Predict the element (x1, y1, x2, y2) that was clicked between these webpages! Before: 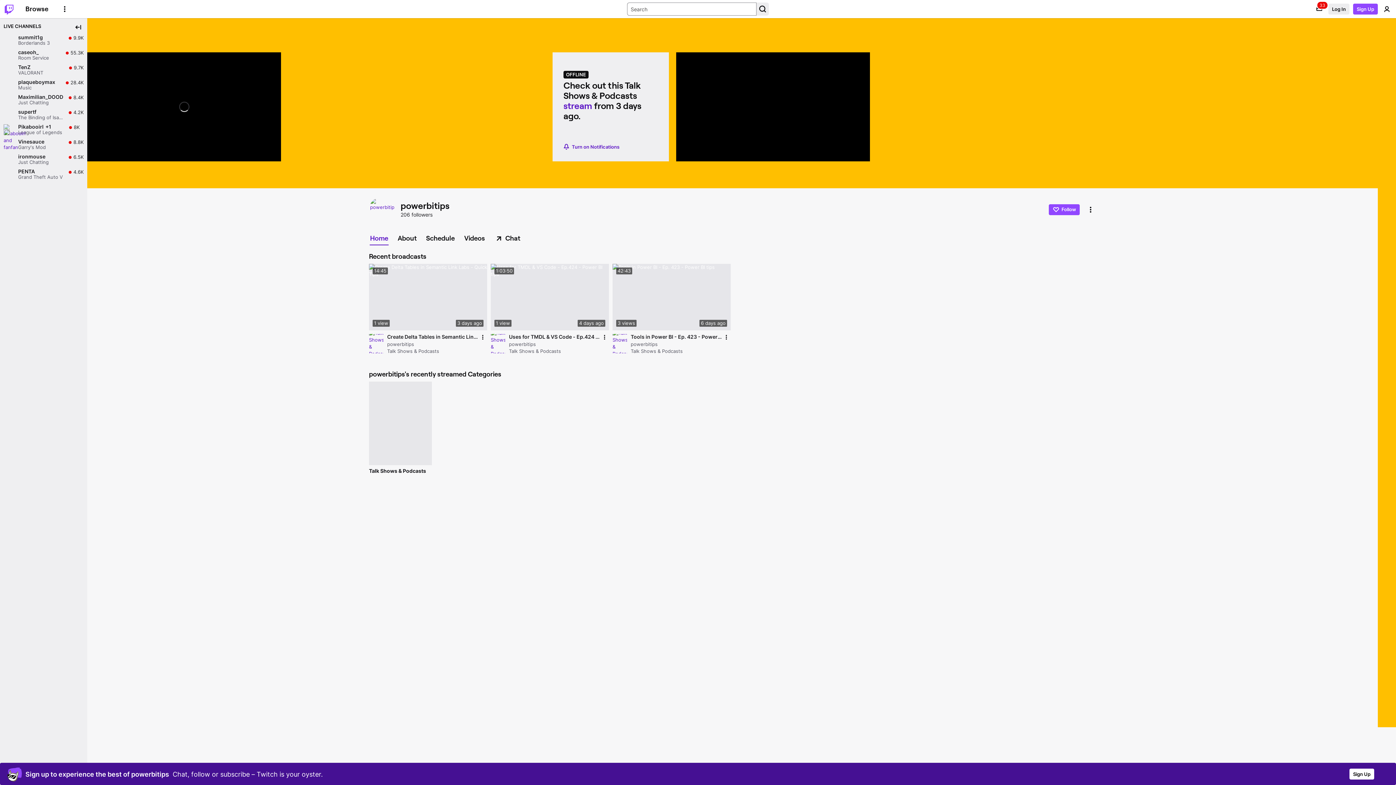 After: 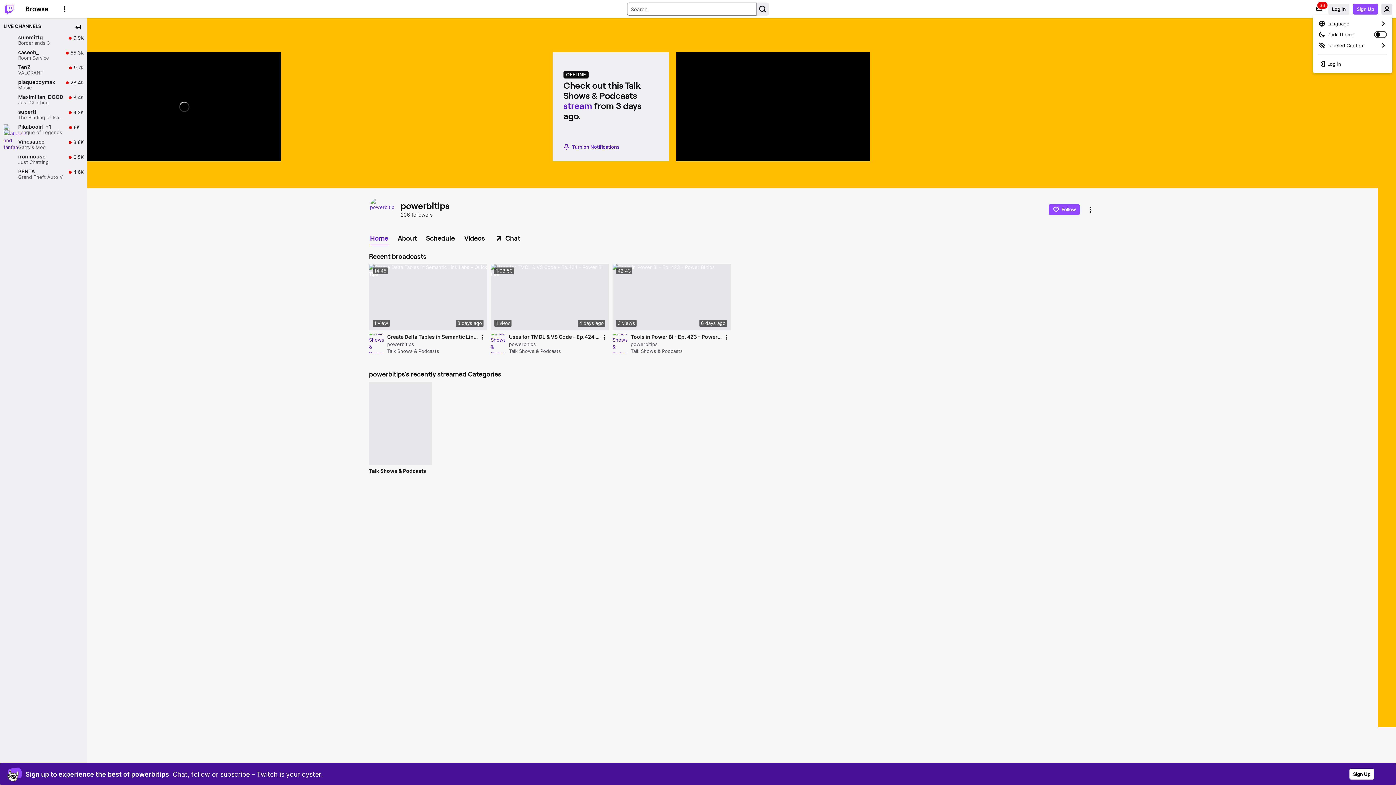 Action: label: User Menu bbox: (1381, 3, 1392, 14)